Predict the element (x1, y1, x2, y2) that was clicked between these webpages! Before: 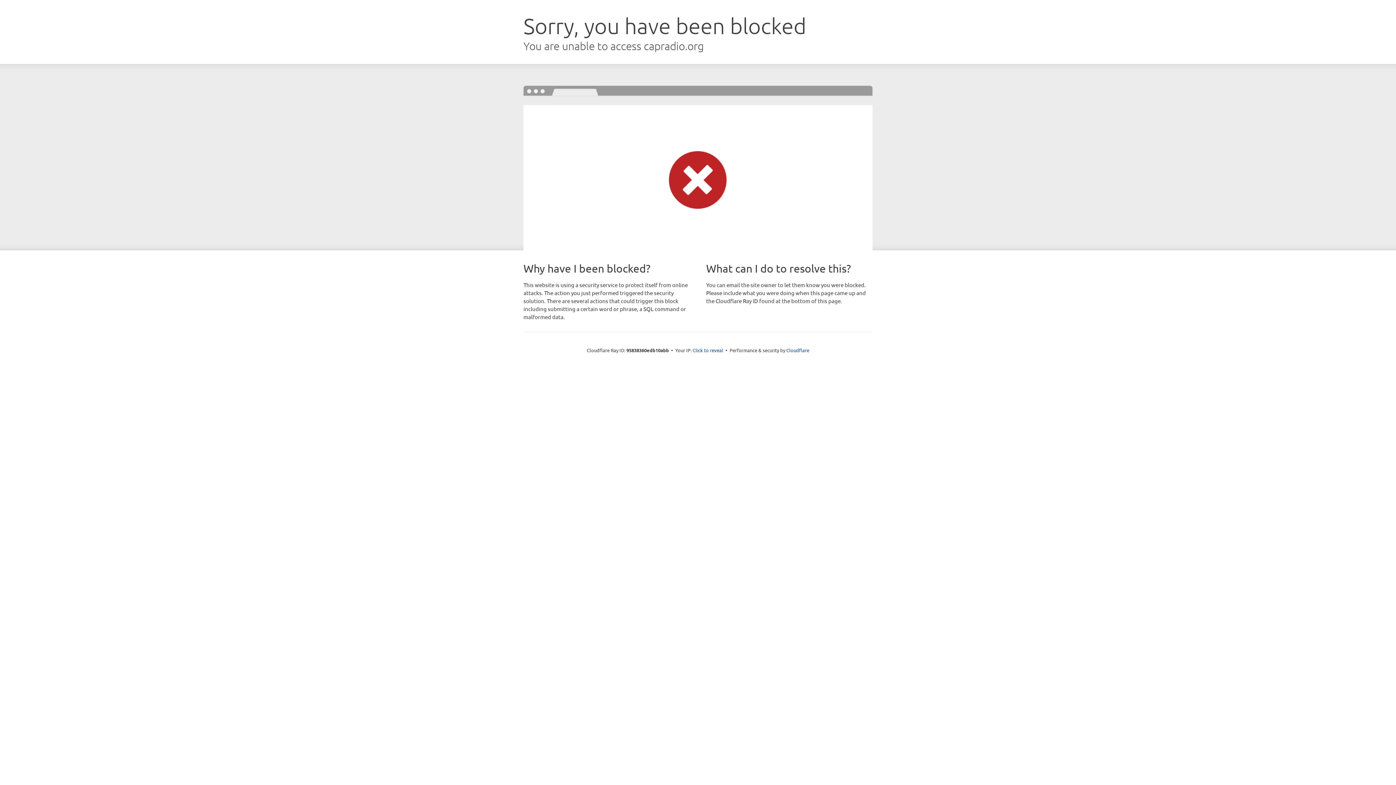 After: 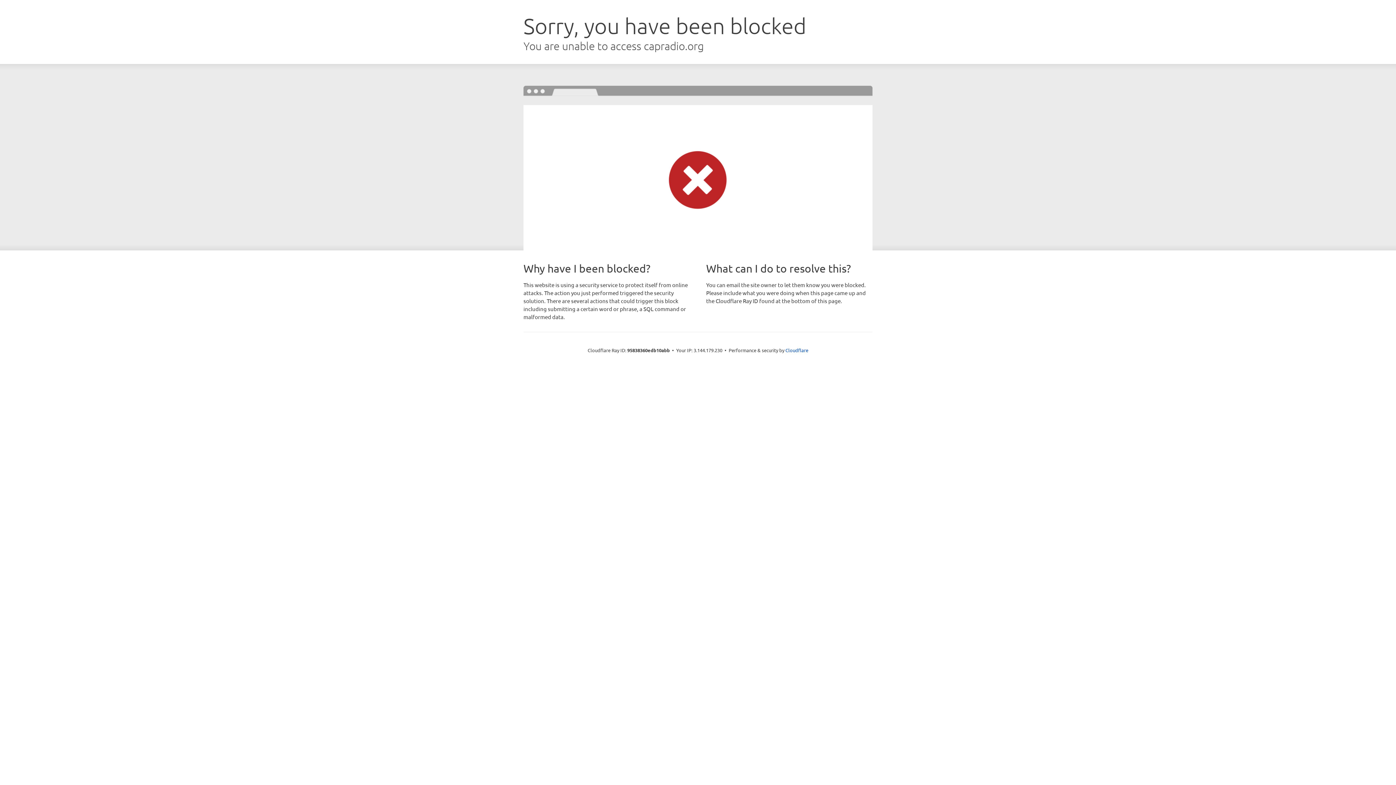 Action: label: Click to reveal bbox: (692, 346, 723, 353)